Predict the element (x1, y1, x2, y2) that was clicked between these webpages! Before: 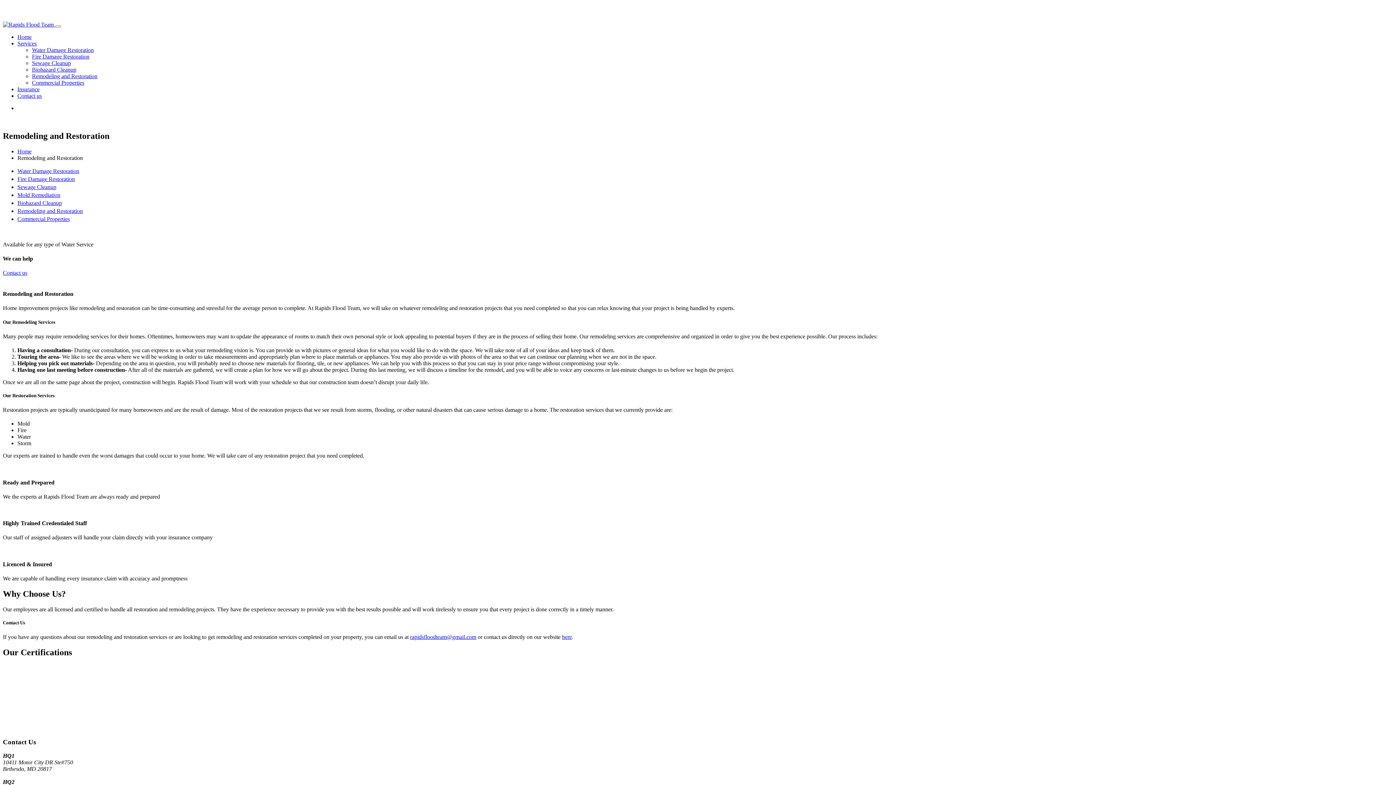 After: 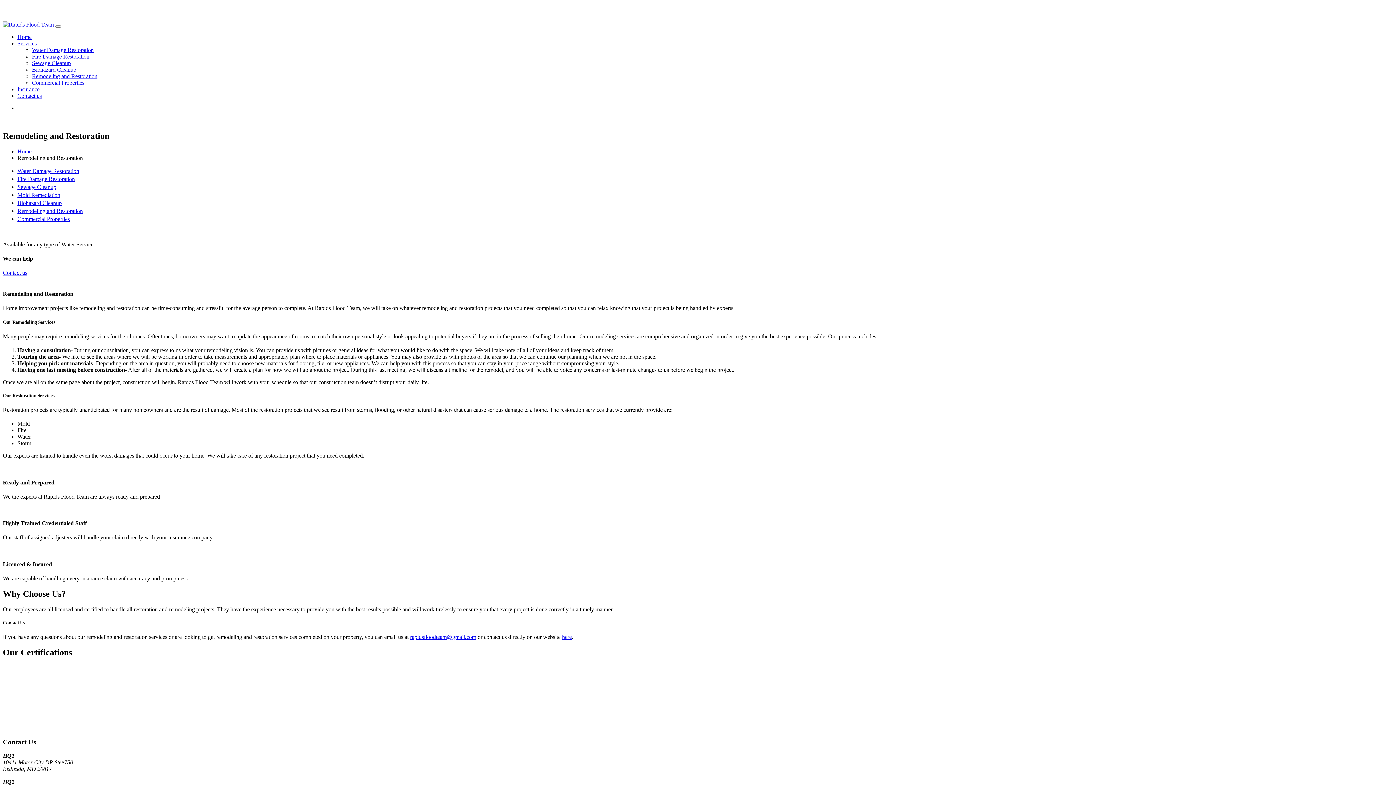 Action: label: Remodeling and Restoration bbox: (32, 73, 97, 79)